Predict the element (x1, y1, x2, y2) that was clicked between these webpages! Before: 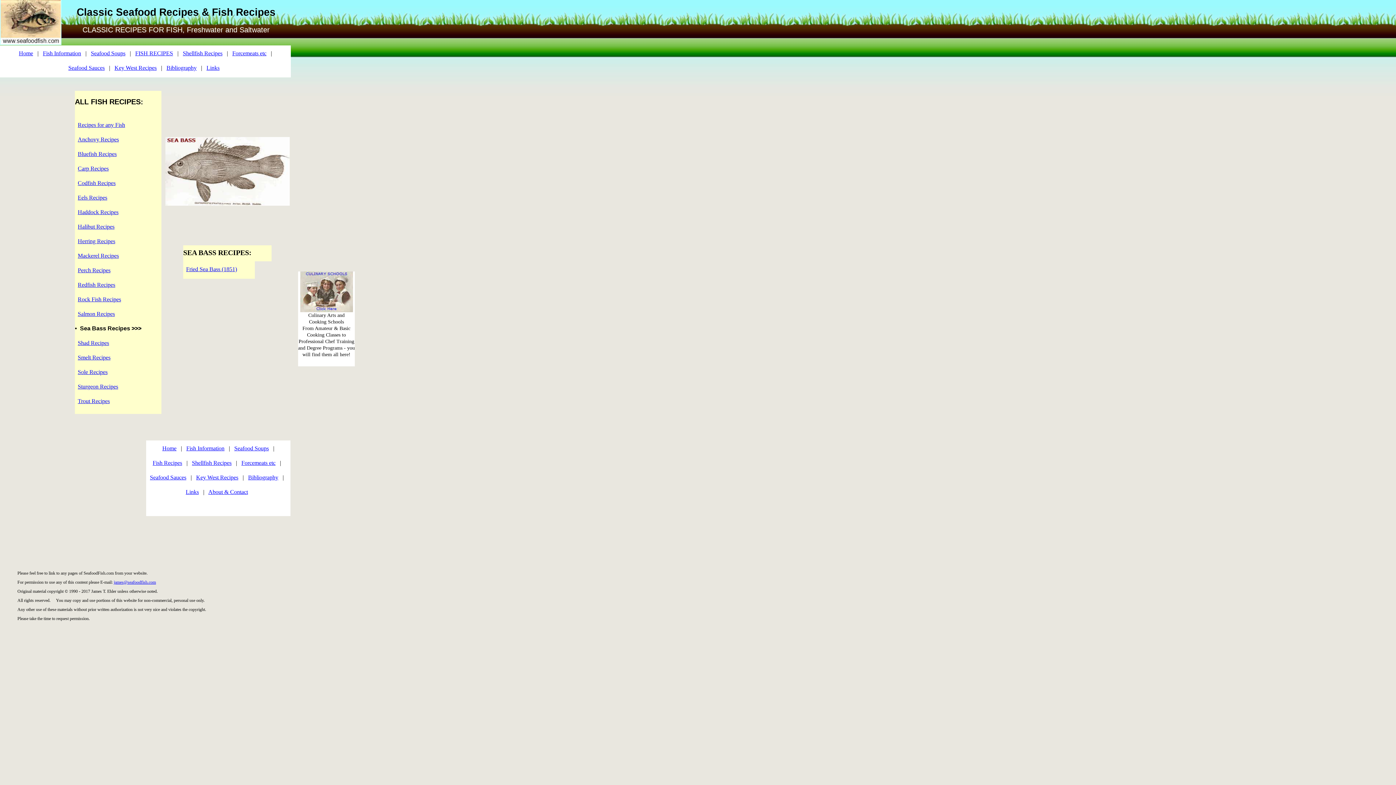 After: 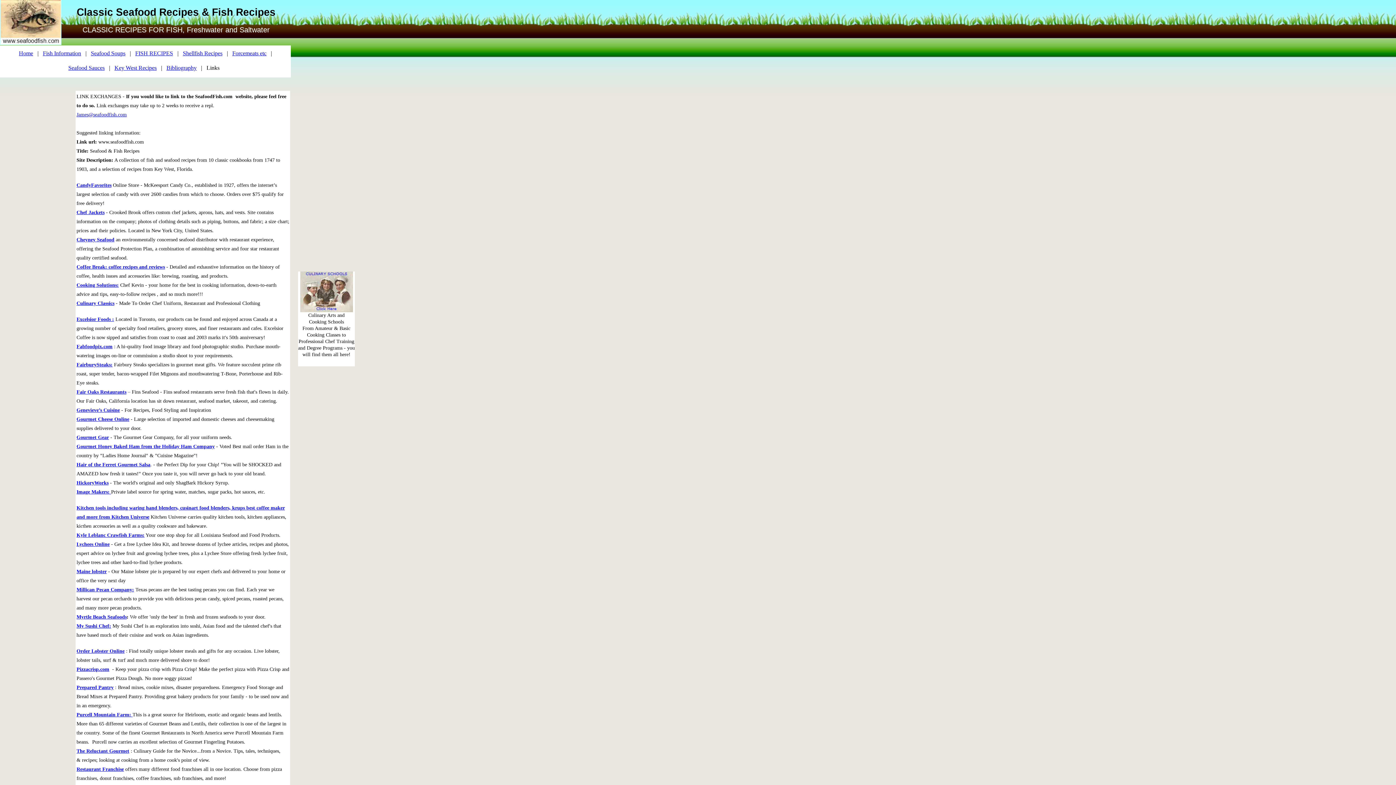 Action: bbox: (206, 64, 219, 70) label: Links